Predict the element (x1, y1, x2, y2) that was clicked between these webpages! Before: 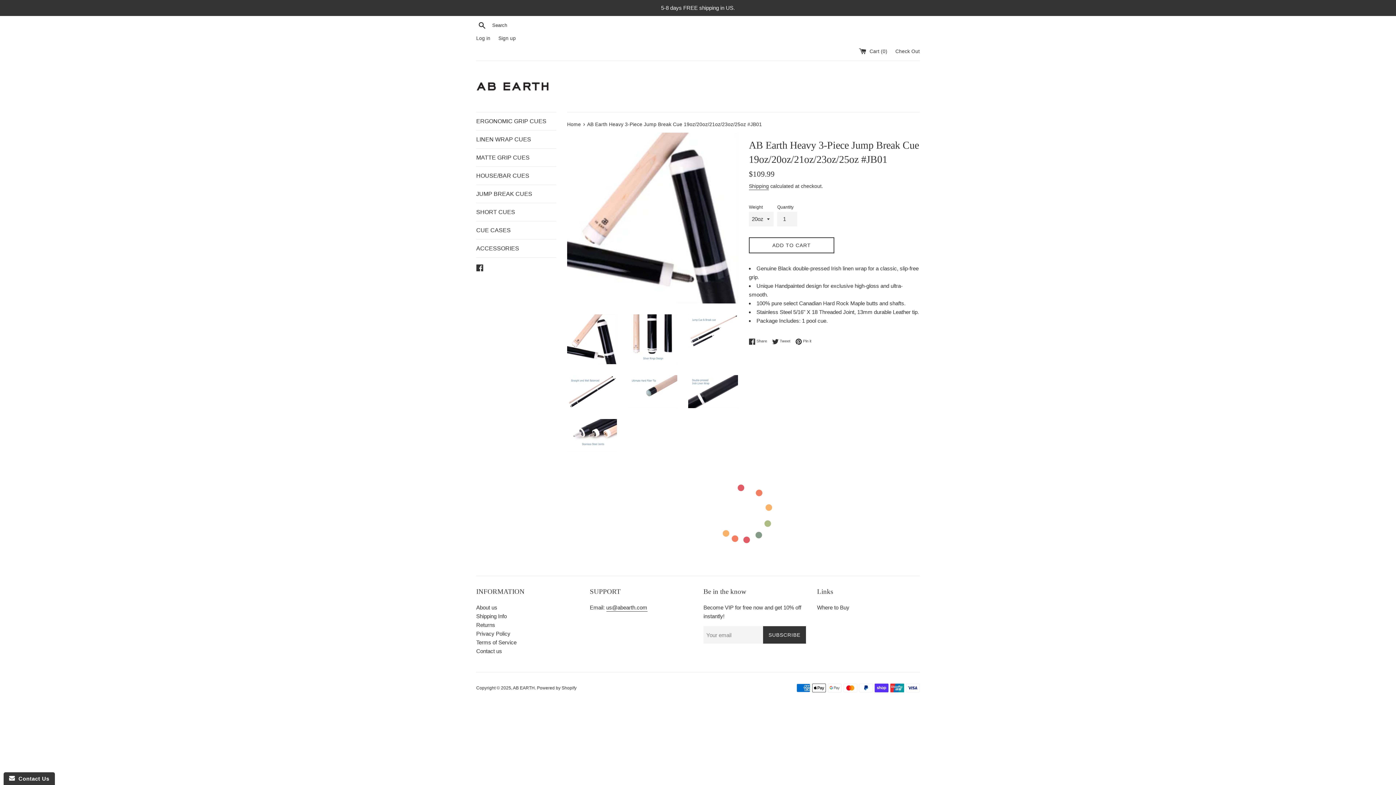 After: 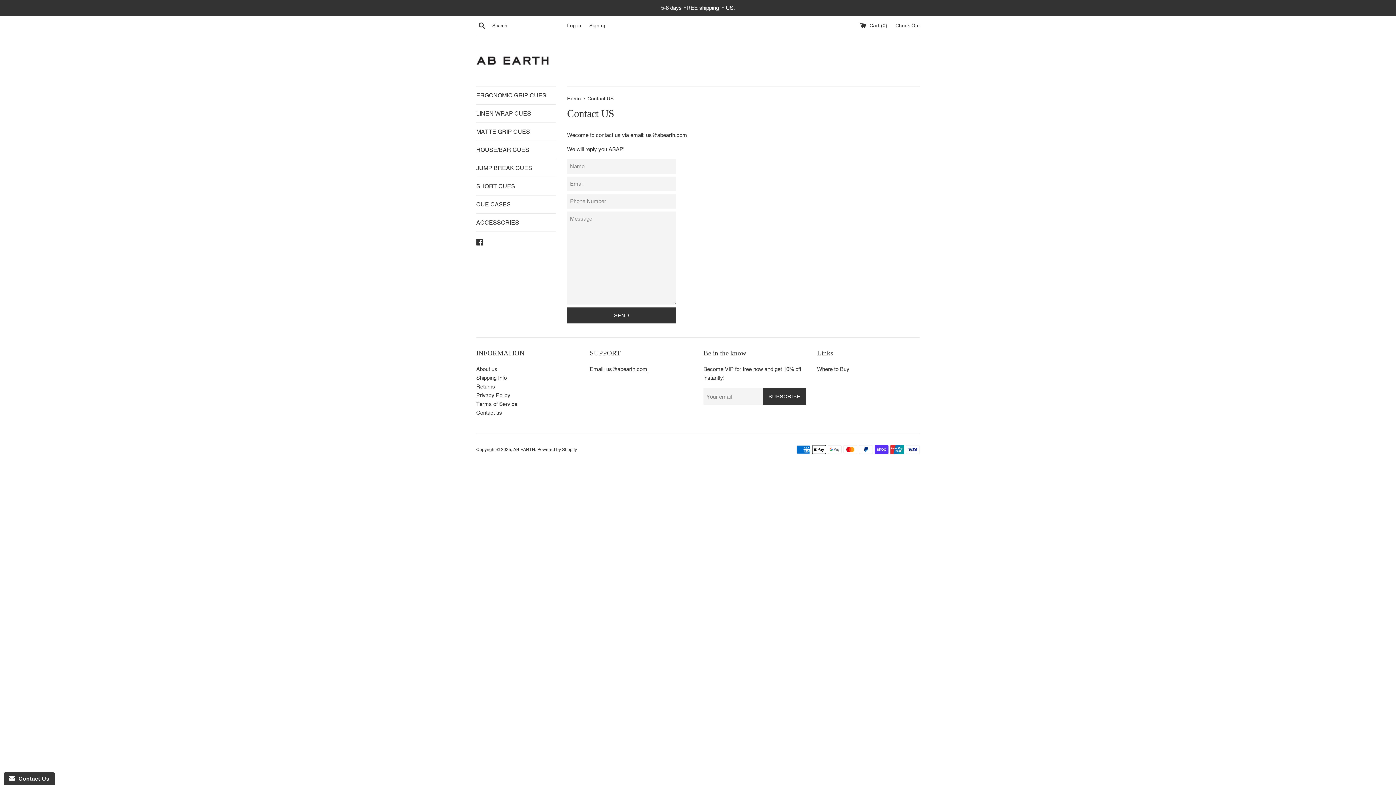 Action: bbox: (476, 648, 502, 654) label: Contact us